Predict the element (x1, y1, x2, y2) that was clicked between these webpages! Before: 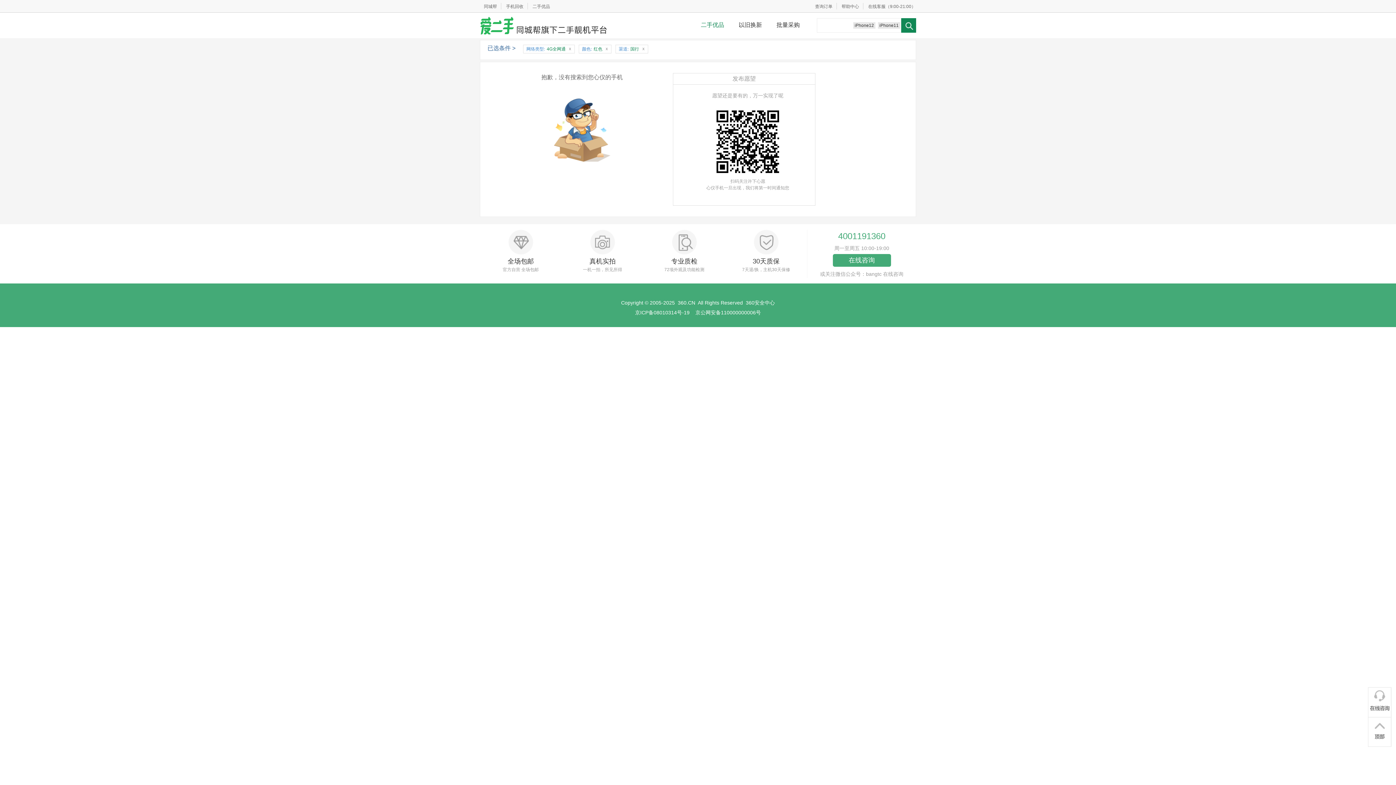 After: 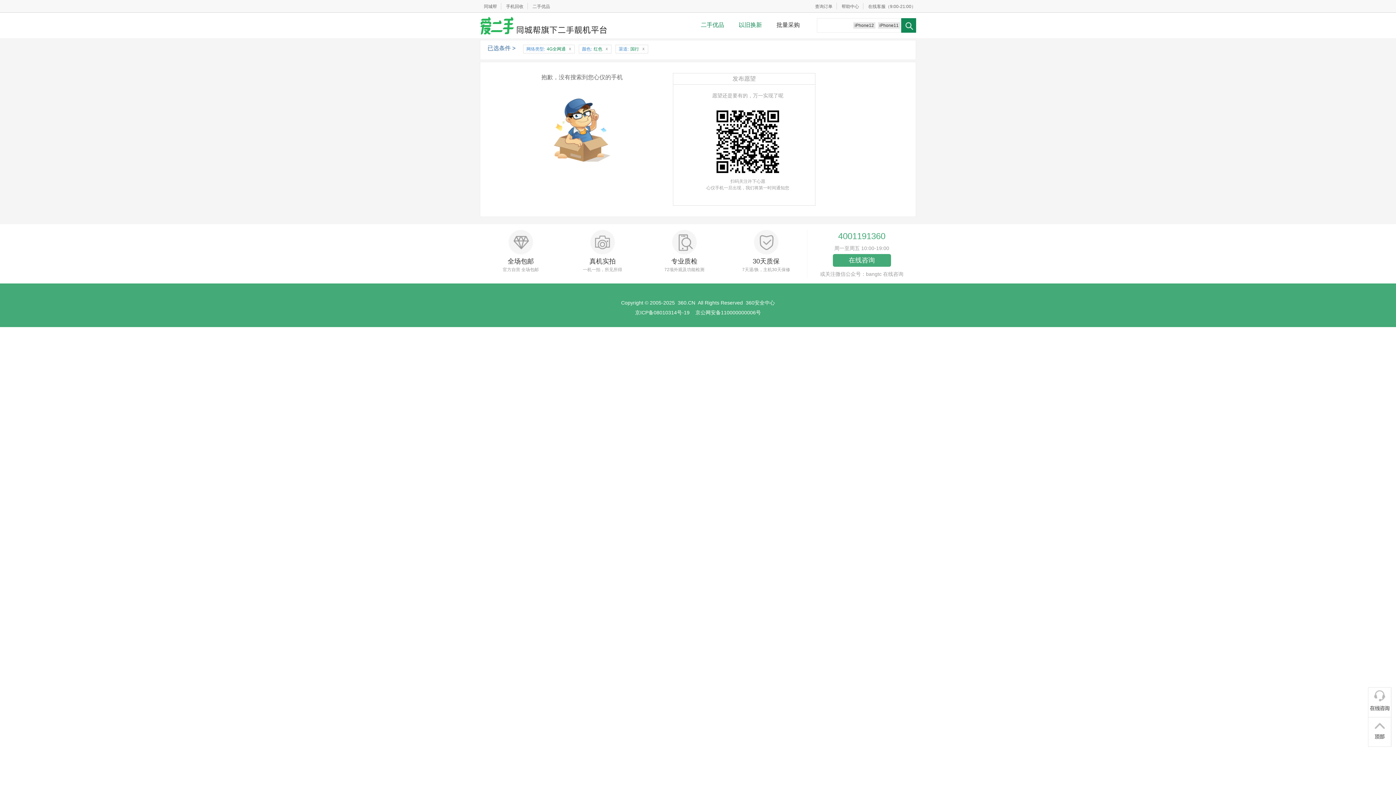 Action: label: 以旧换新 bbox: (731, 21, 769, 28)